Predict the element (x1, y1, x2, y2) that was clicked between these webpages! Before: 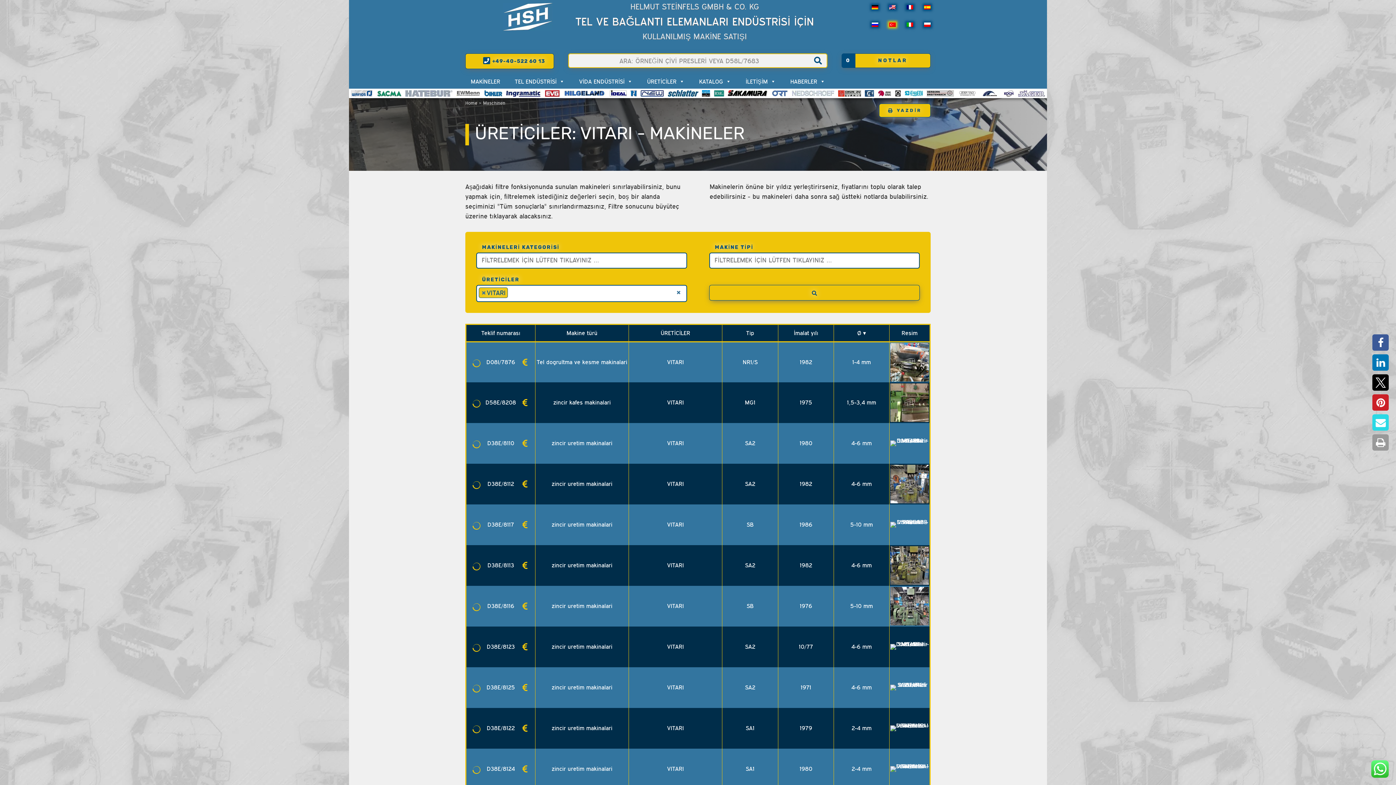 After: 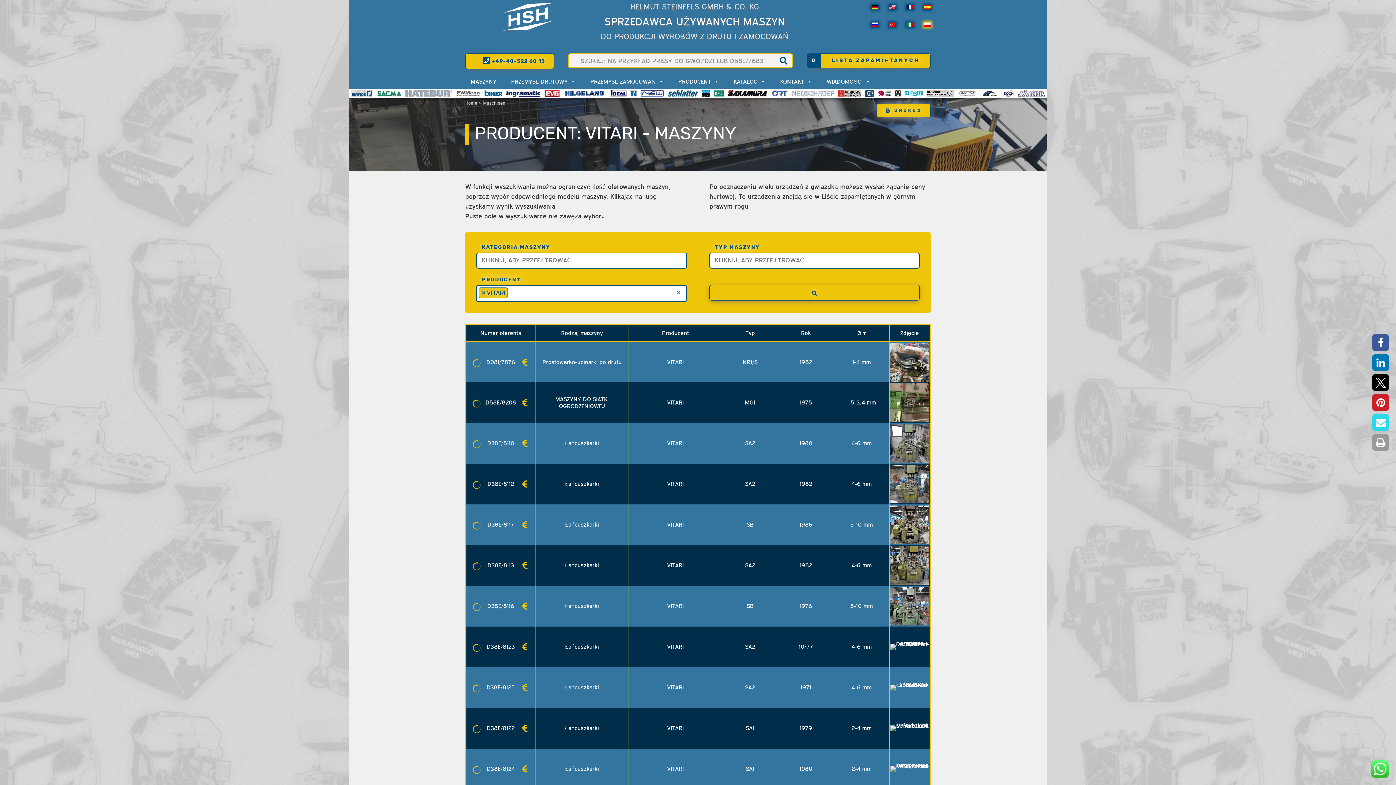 Action: bbox: (920, 17, 934, 32)